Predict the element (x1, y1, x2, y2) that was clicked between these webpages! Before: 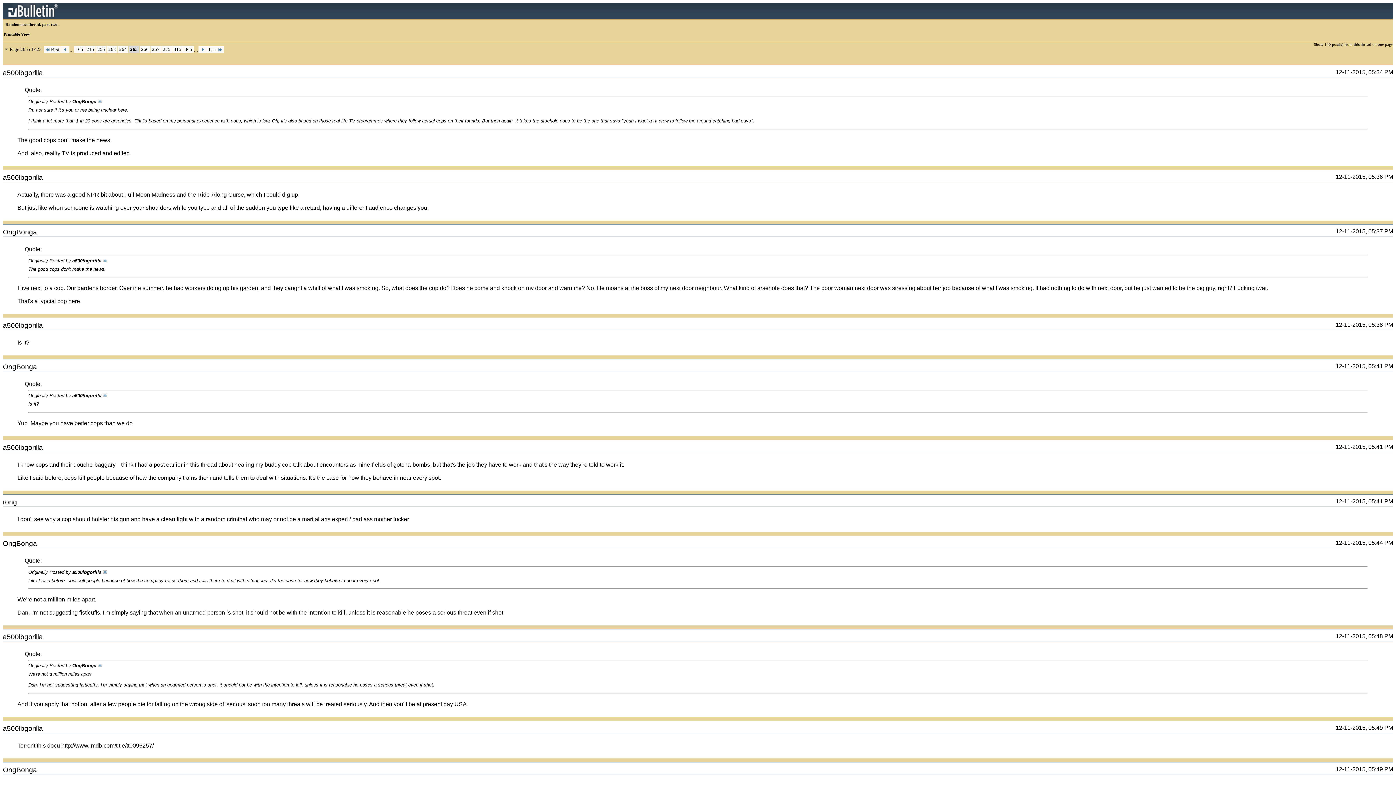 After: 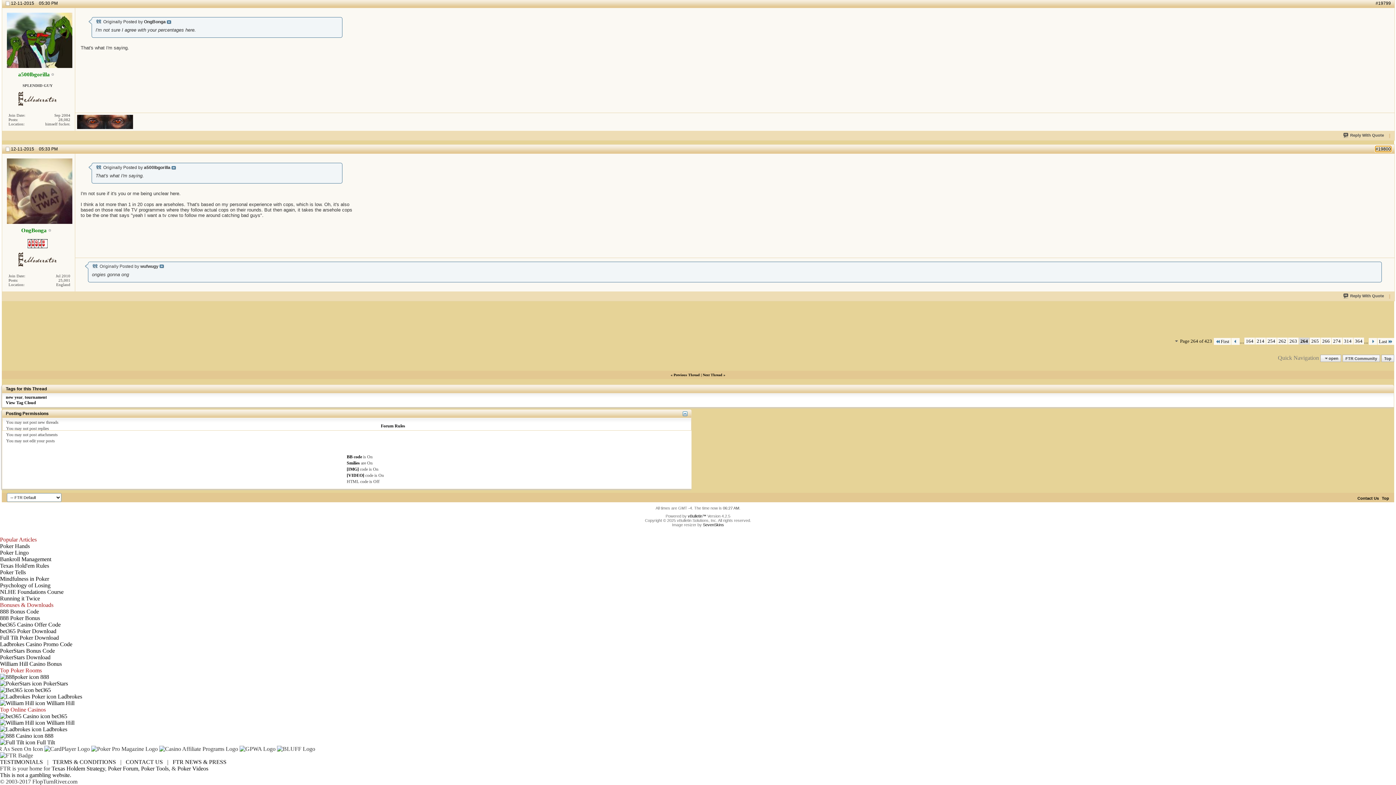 Action: bbox: (97, 98, 102, 104)